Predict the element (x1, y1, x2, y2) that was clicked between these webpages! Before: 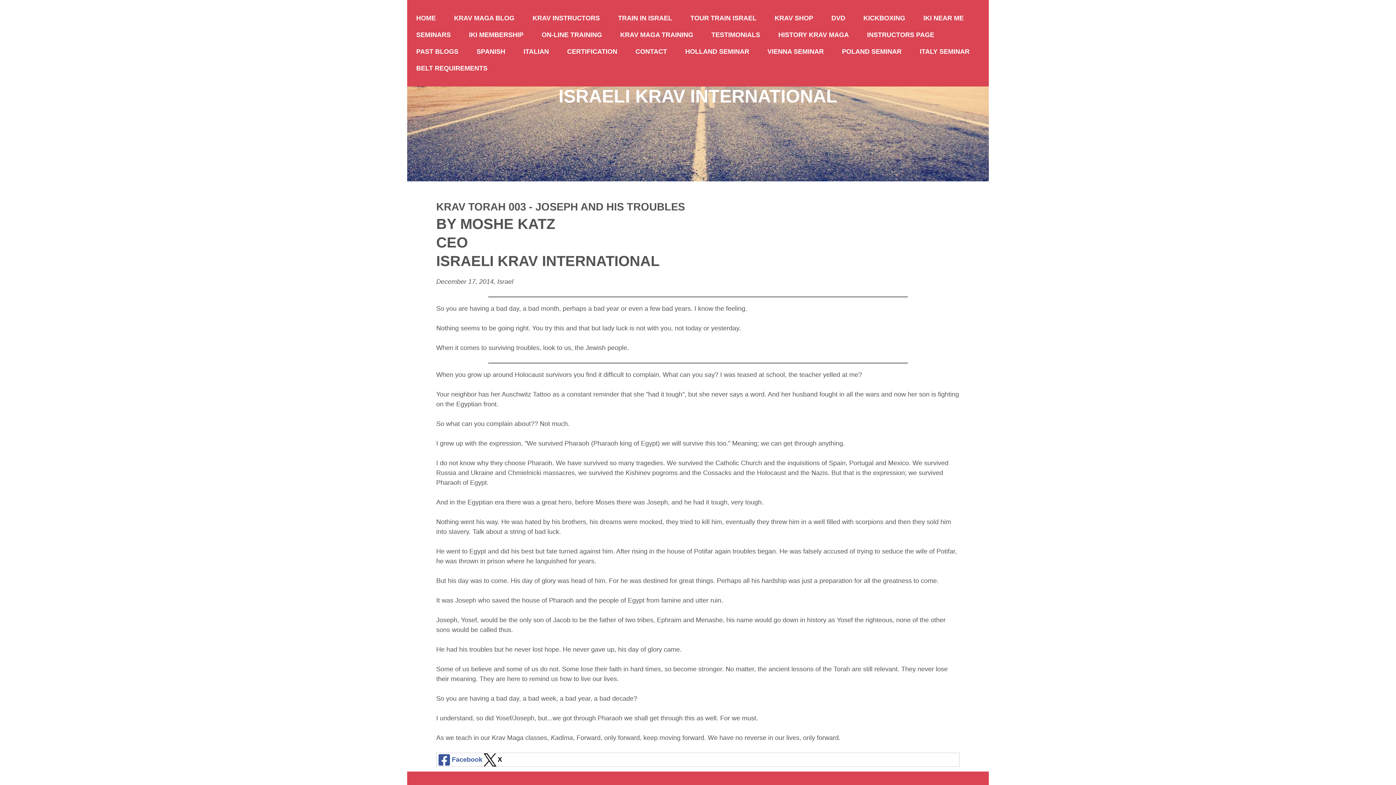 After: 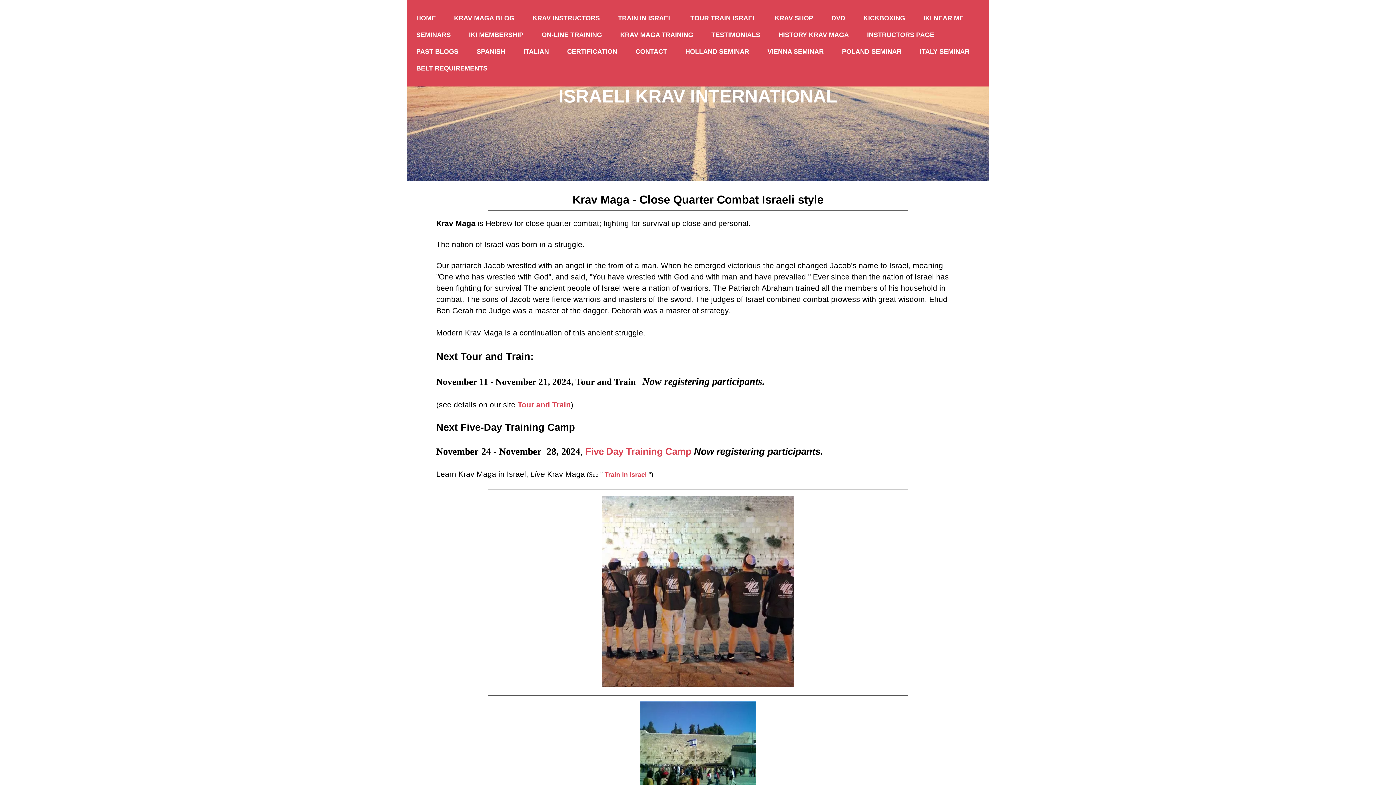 Action: label: HOME bbox: (407, 9, 445, 26)